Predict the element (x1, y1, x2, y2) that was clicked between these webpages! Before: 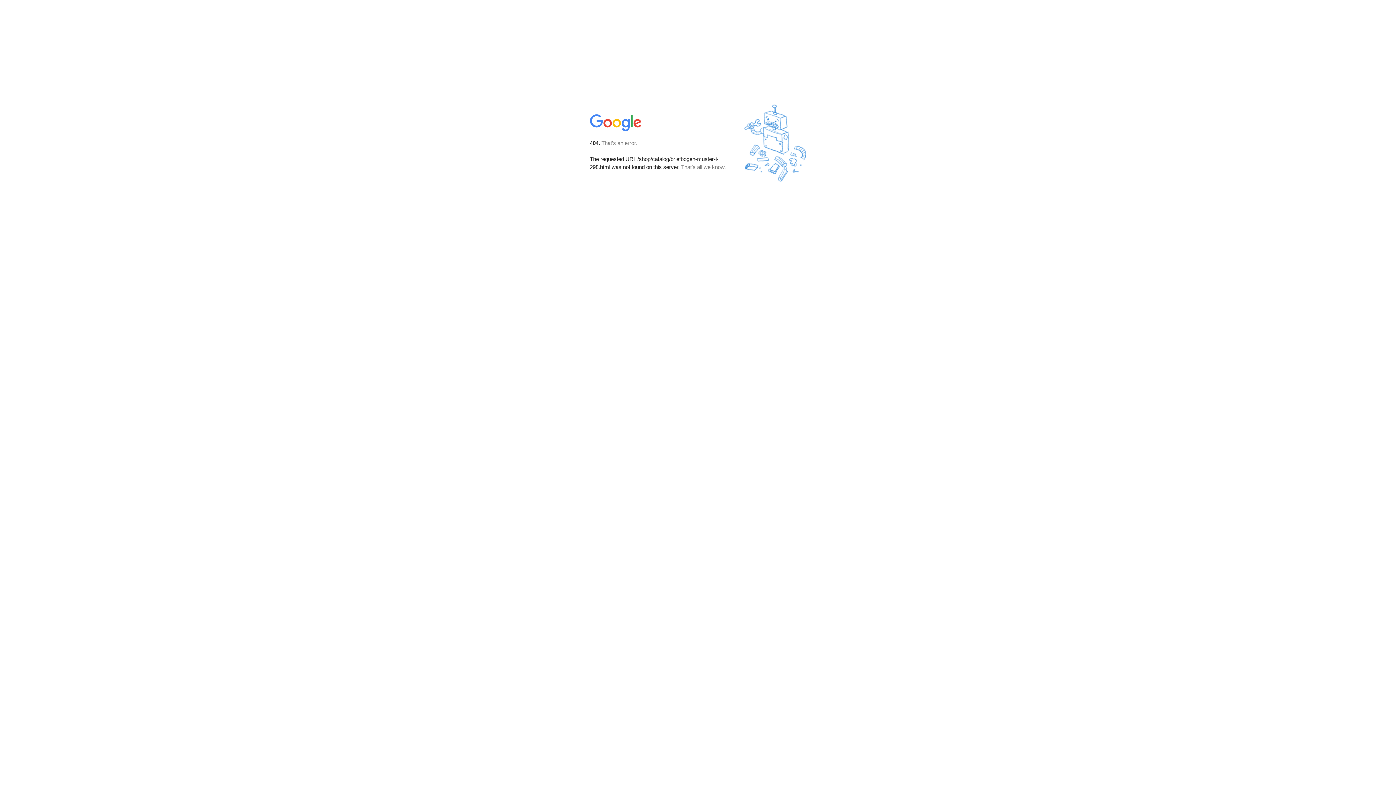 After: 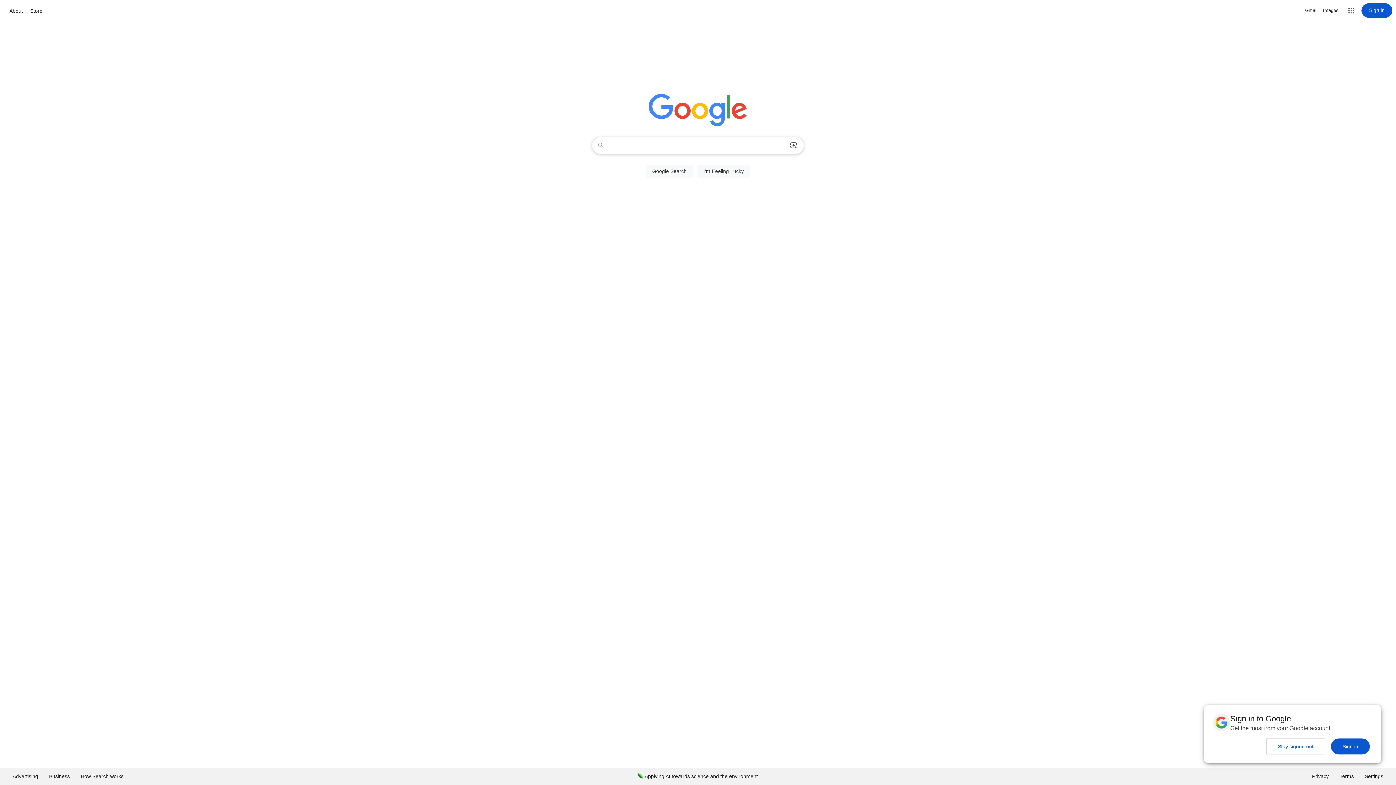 Action: bbox: (590, 127, 642, 134)